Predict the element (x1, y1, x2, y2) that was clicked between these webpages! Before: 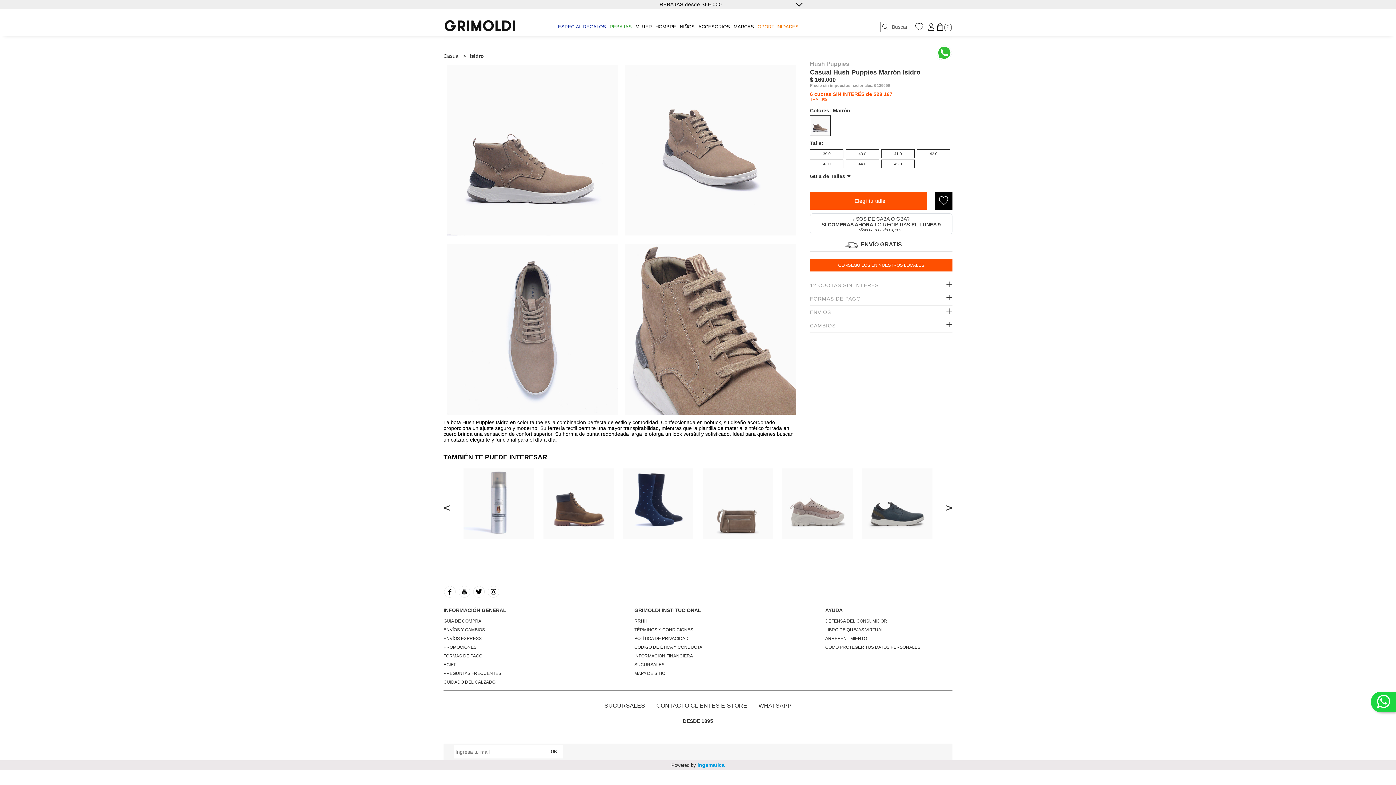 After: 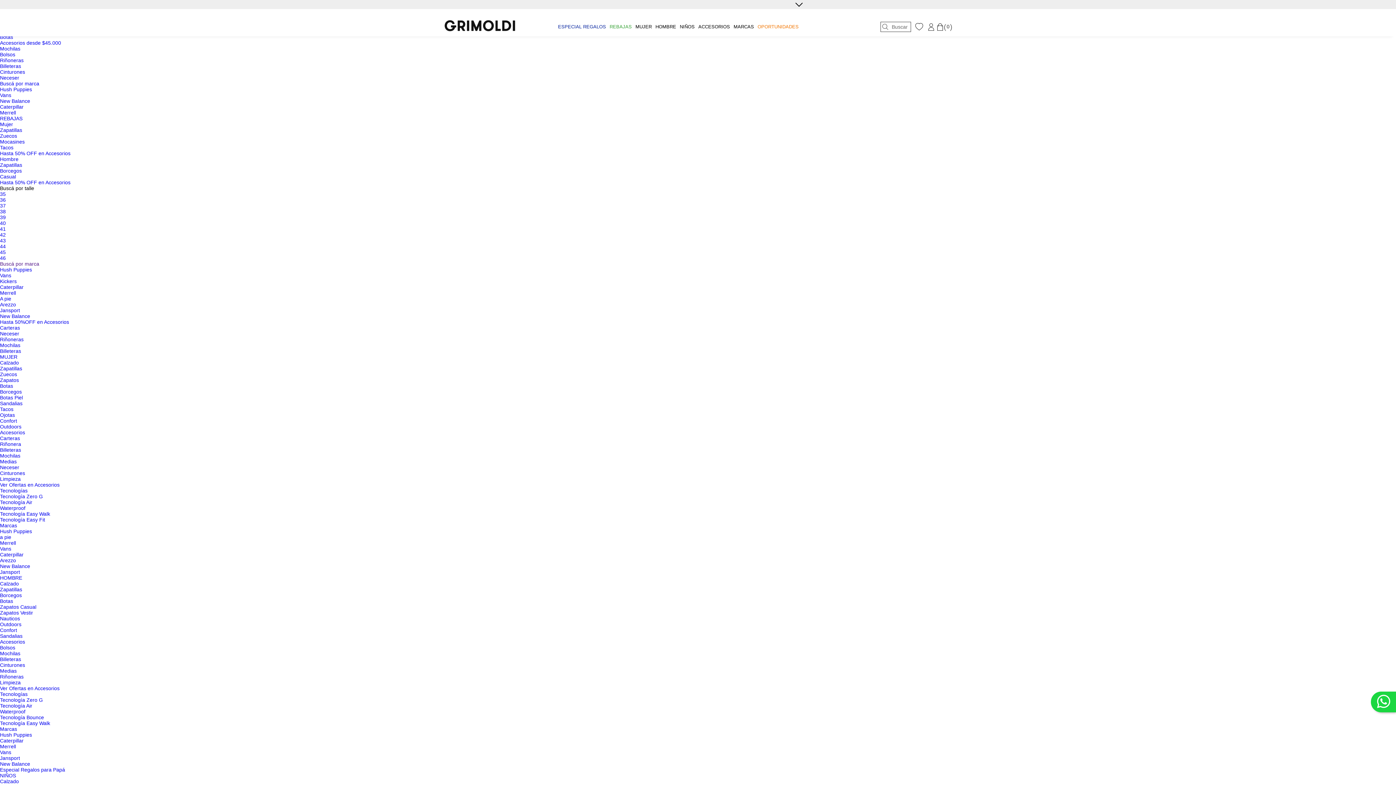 Action: bbox: (634, 669, 761, 678) label: MAPA DE SITIO